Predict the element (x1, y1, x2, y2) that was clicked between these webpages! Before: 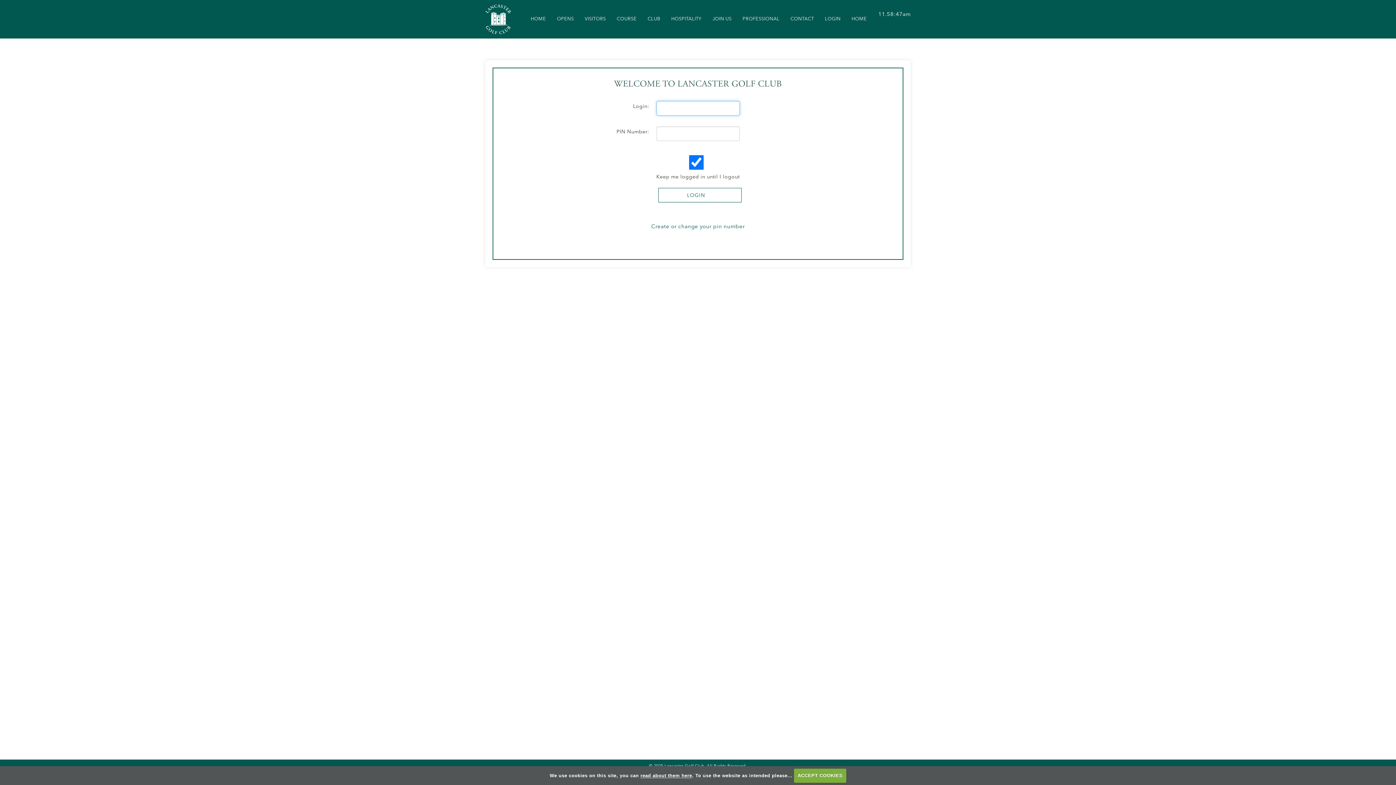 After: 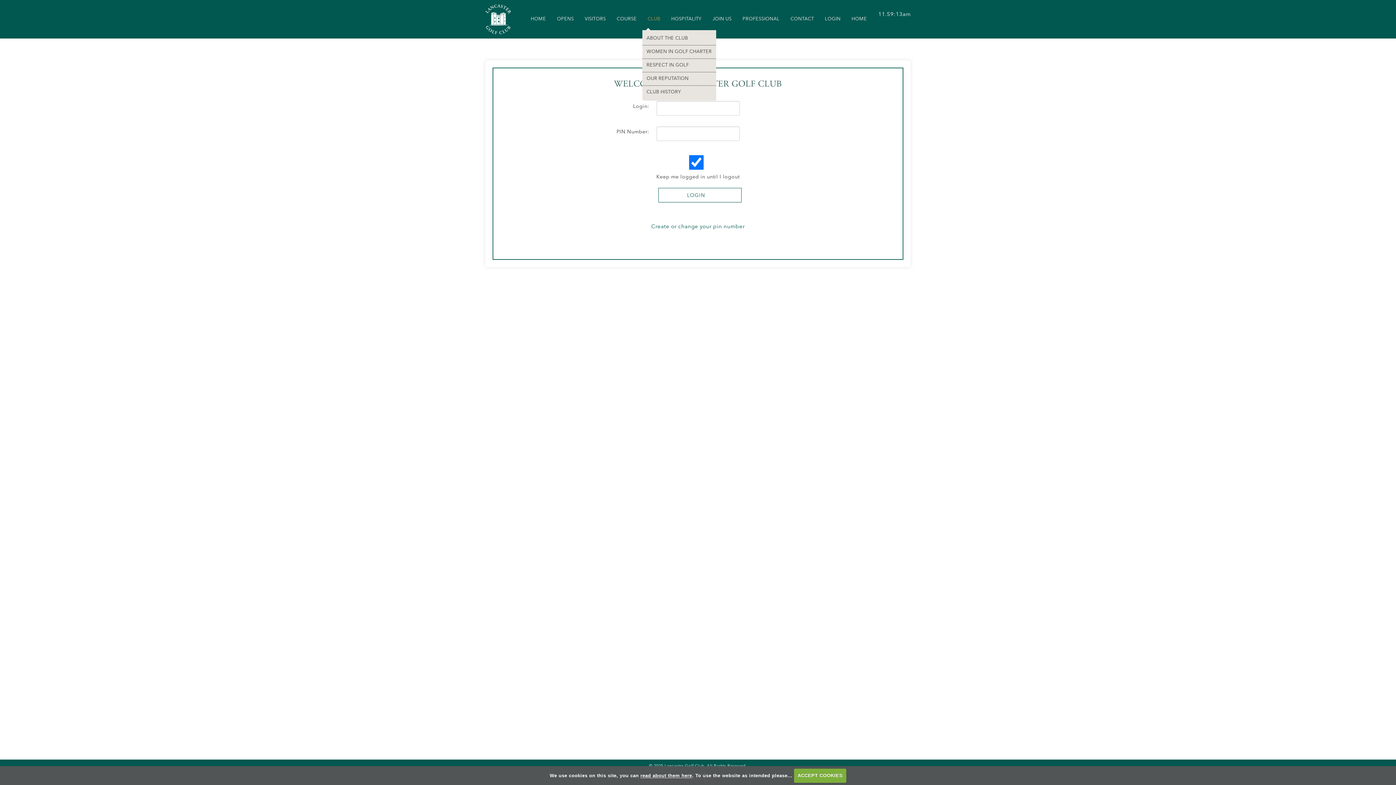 Action: label: CLUB bbox: (642, 8, 666, 30)